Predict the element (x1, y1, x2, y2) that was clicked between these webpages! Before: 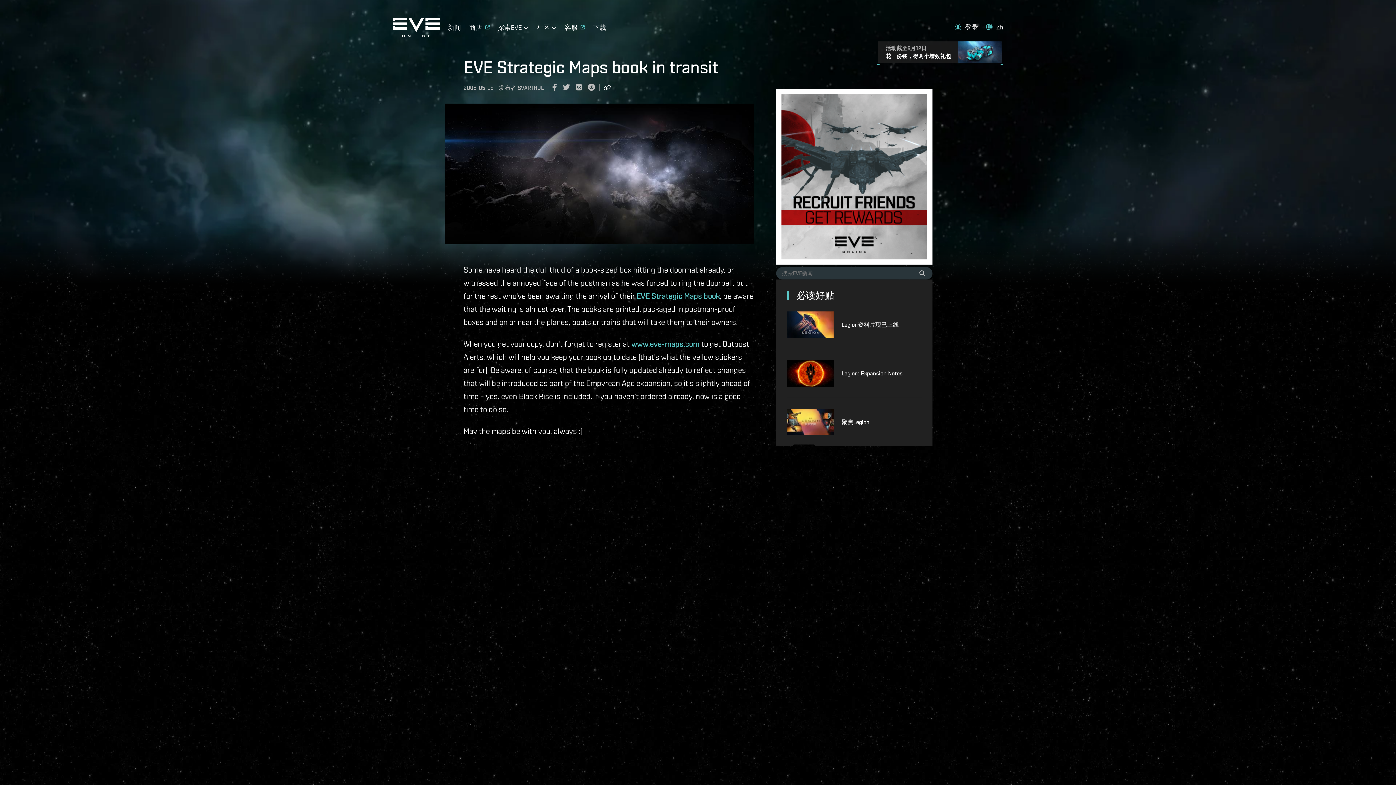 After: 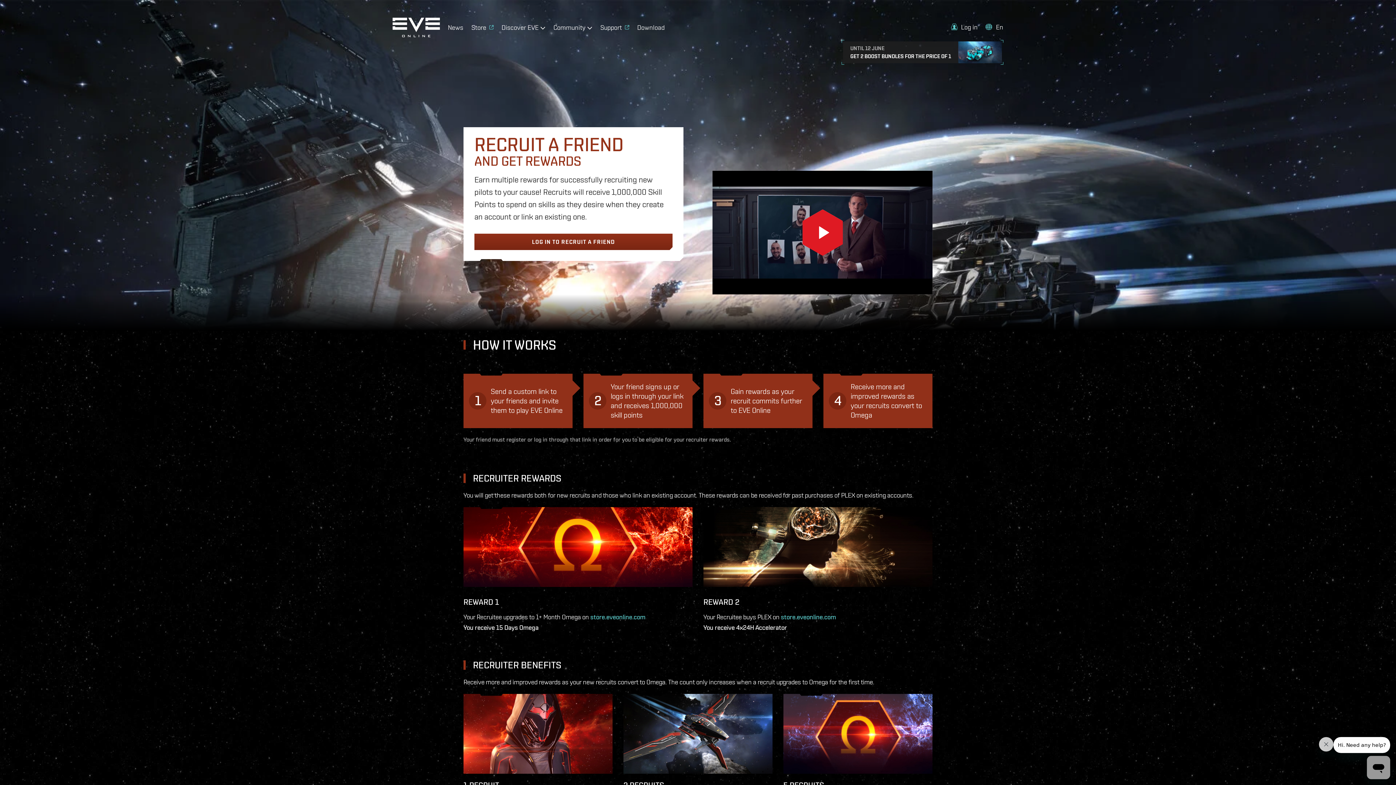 Action: bbox: (776, 89, 932, 264)